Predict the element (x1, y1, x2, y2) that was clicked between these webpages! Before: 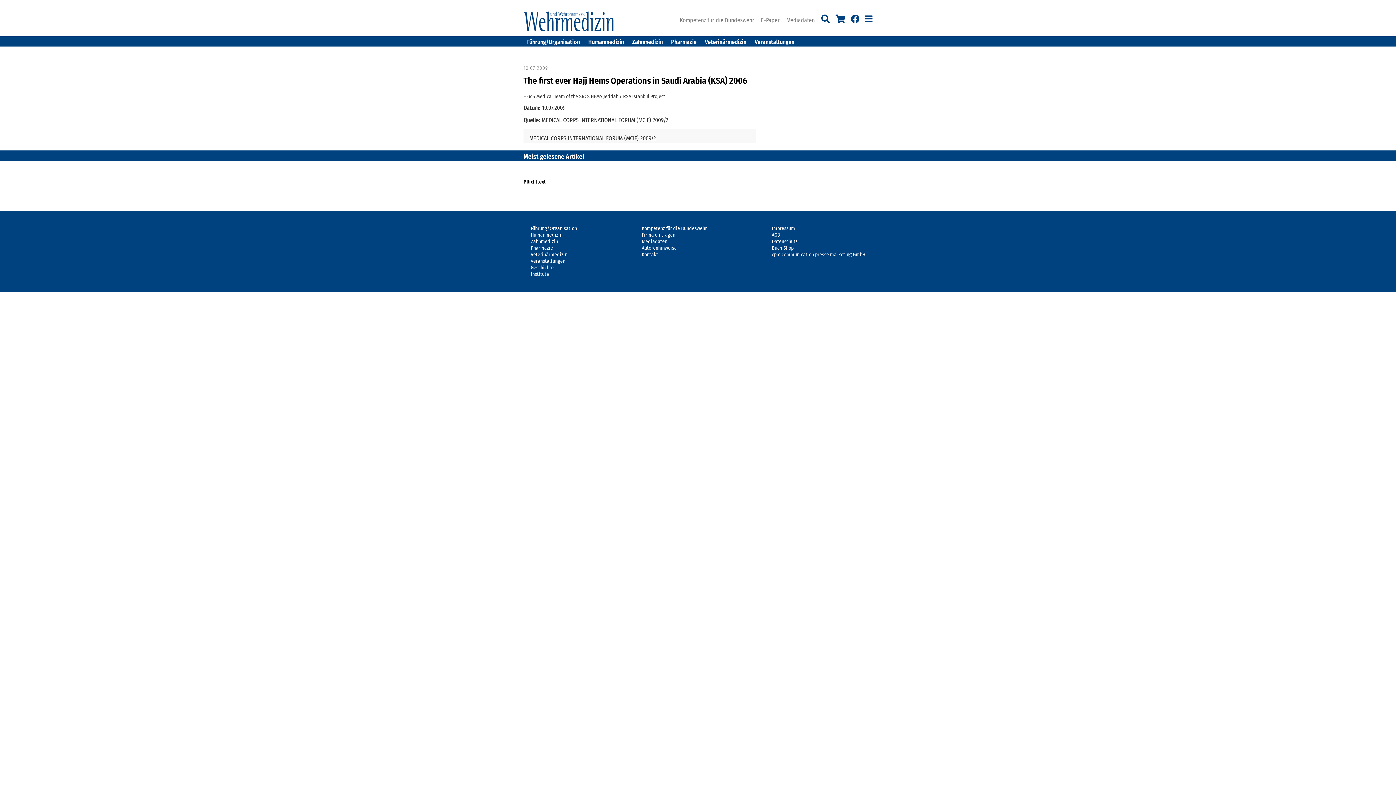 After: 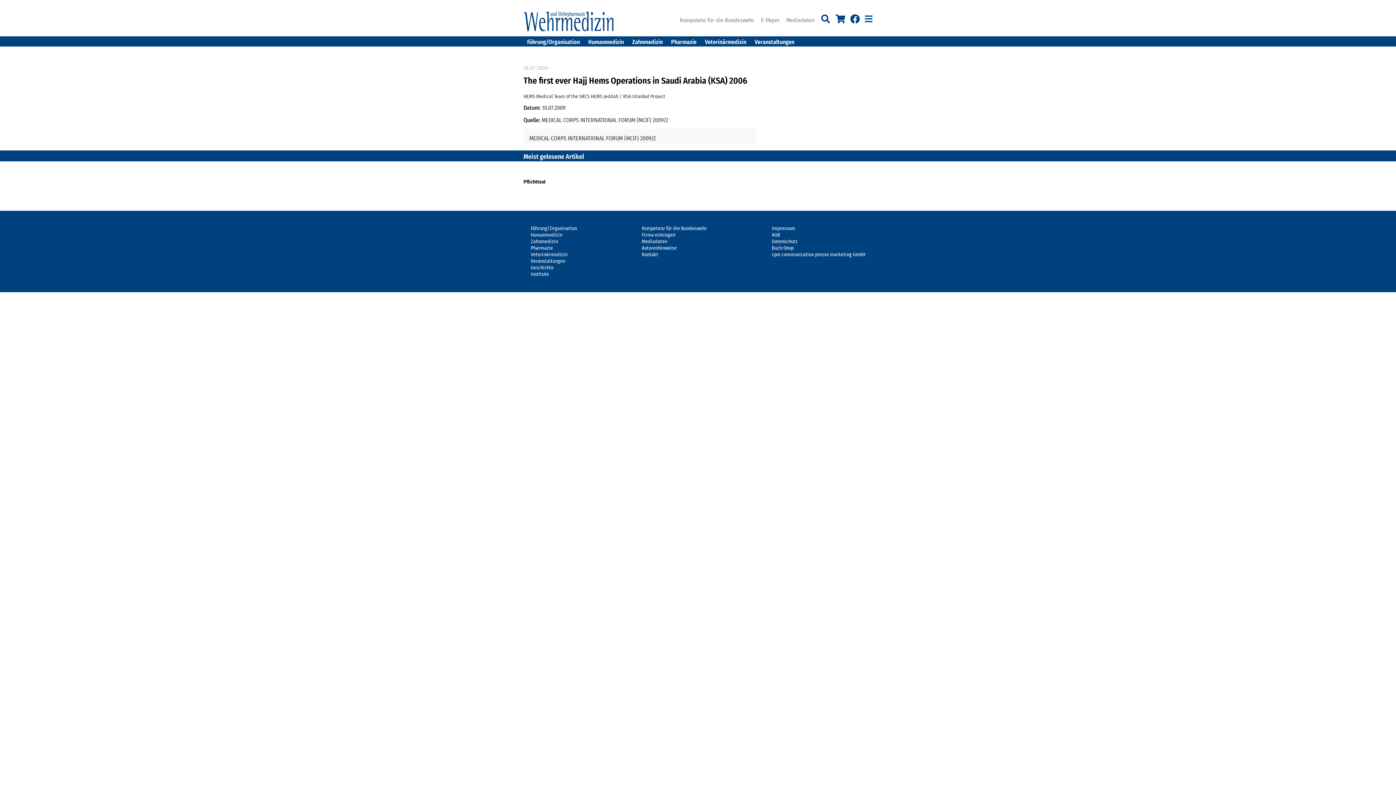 Action: bbox: (850, 14, 859, 23)